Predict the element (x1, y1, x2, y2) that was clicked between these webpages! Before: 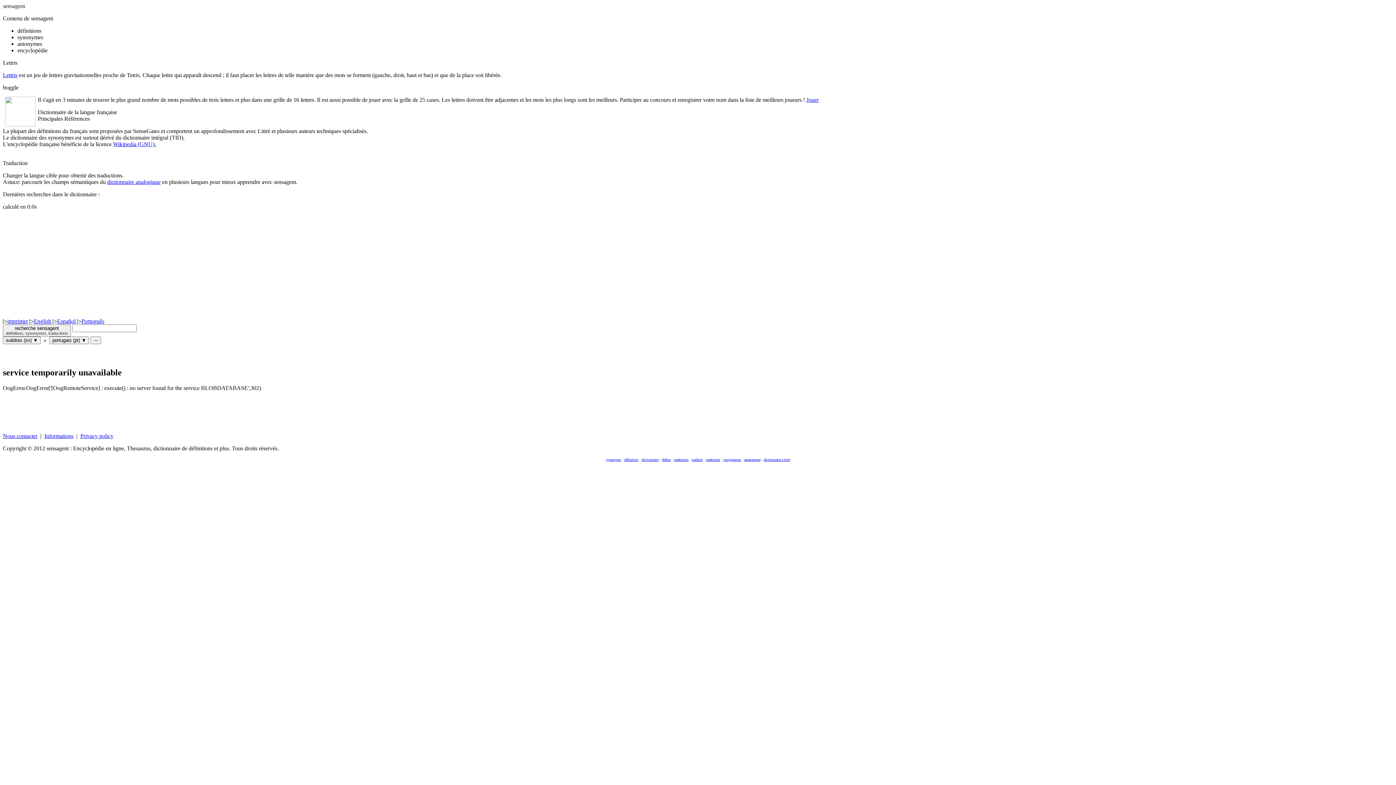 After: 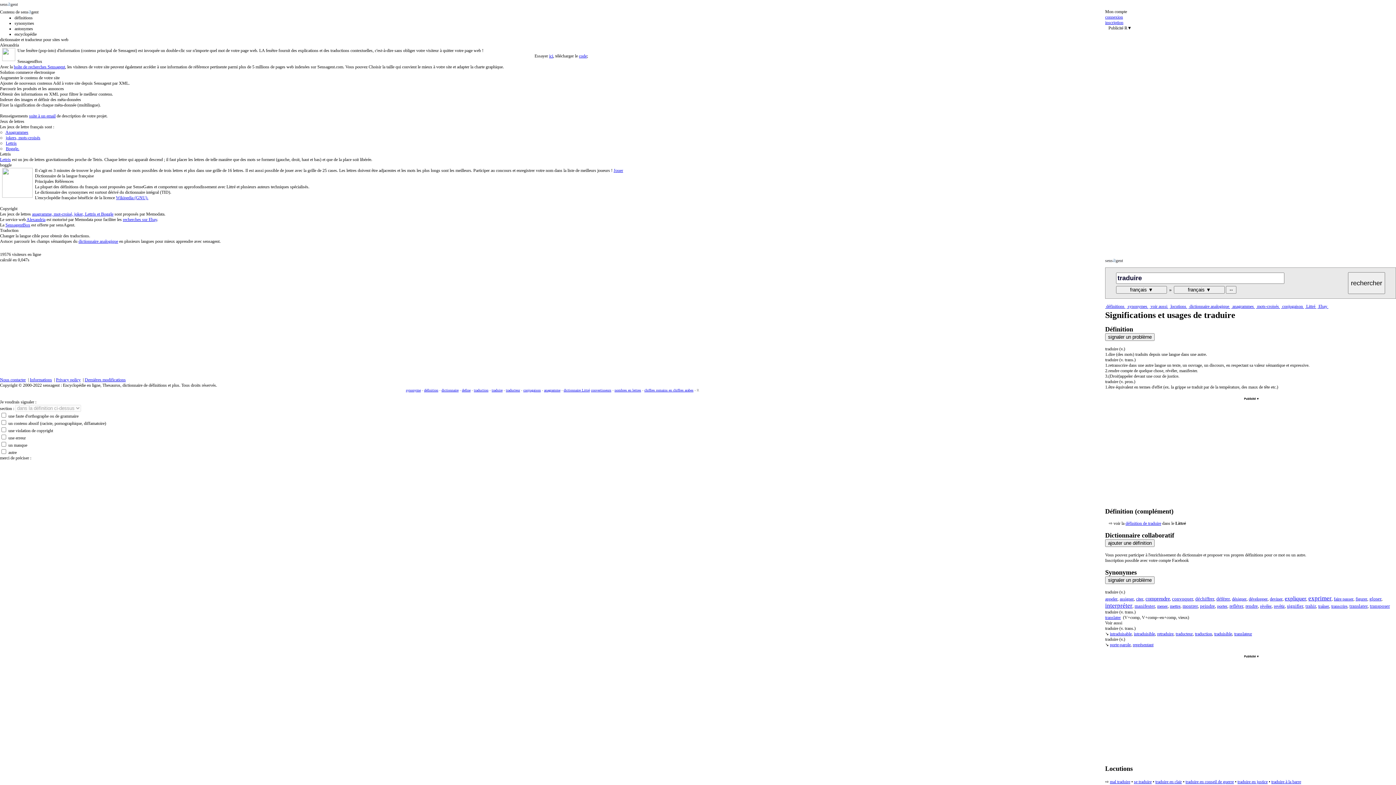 Action: label: traduire bbox: (692, 457, 702, 461)